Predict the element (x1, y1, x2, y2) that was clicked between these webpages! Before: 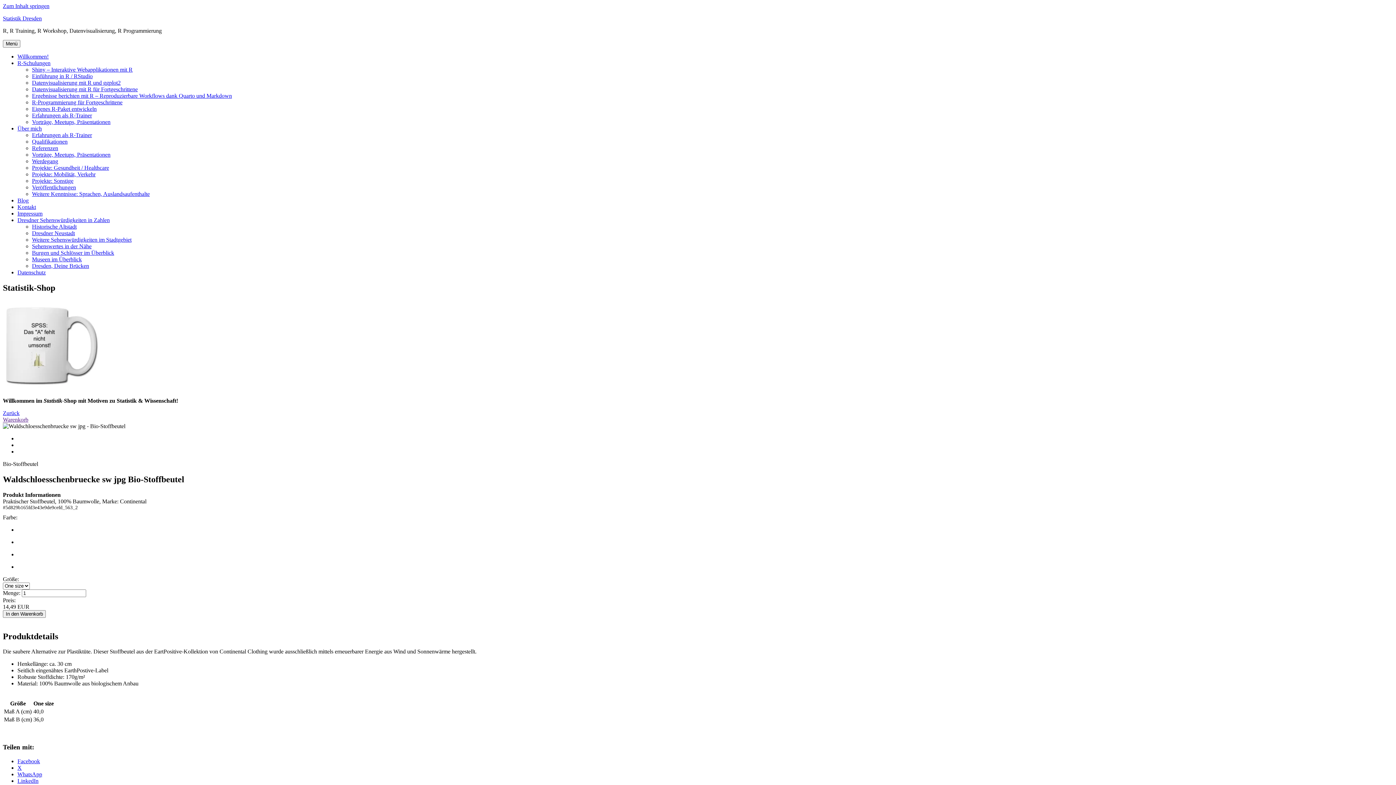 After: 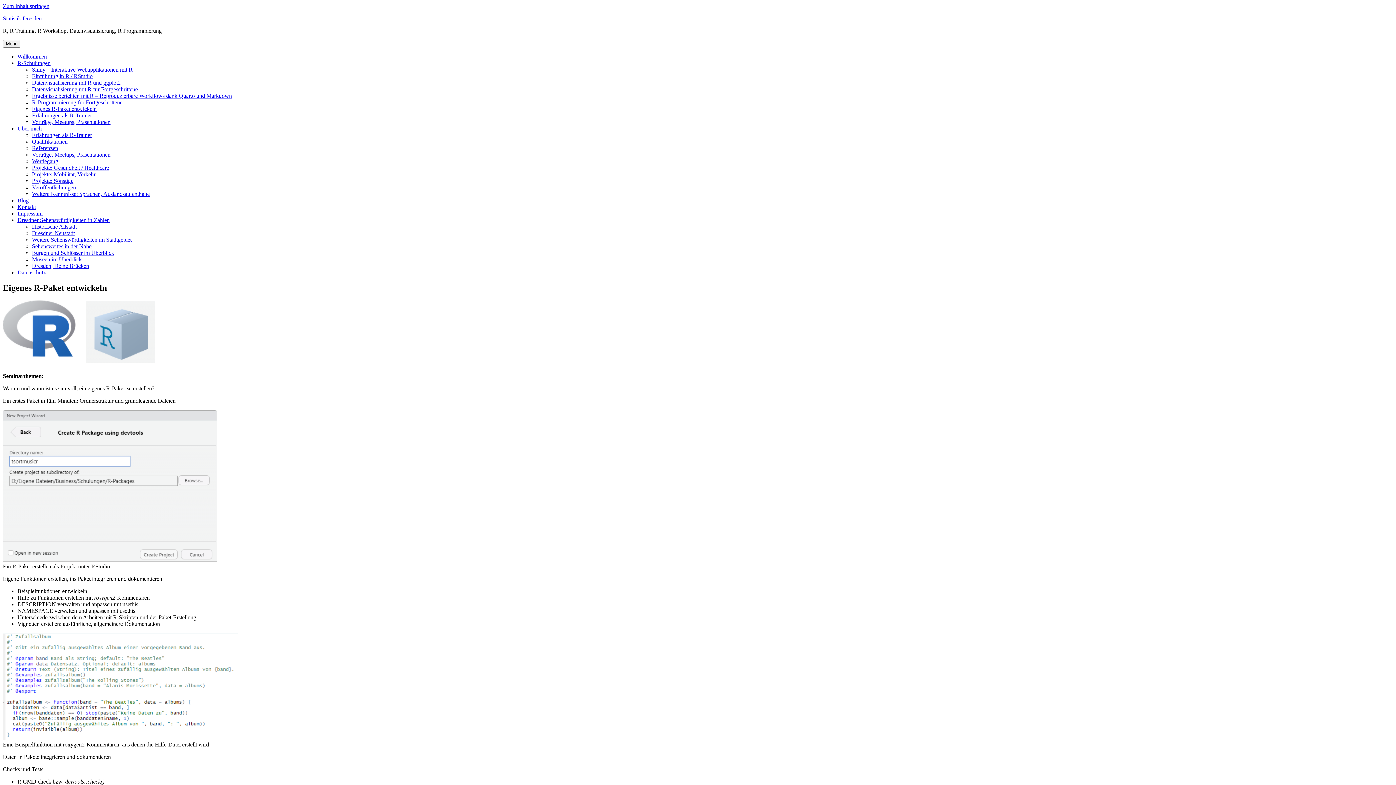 Action: bbox: (32, 105, 96, 112) label: Eigenes R-Paket entwickeln